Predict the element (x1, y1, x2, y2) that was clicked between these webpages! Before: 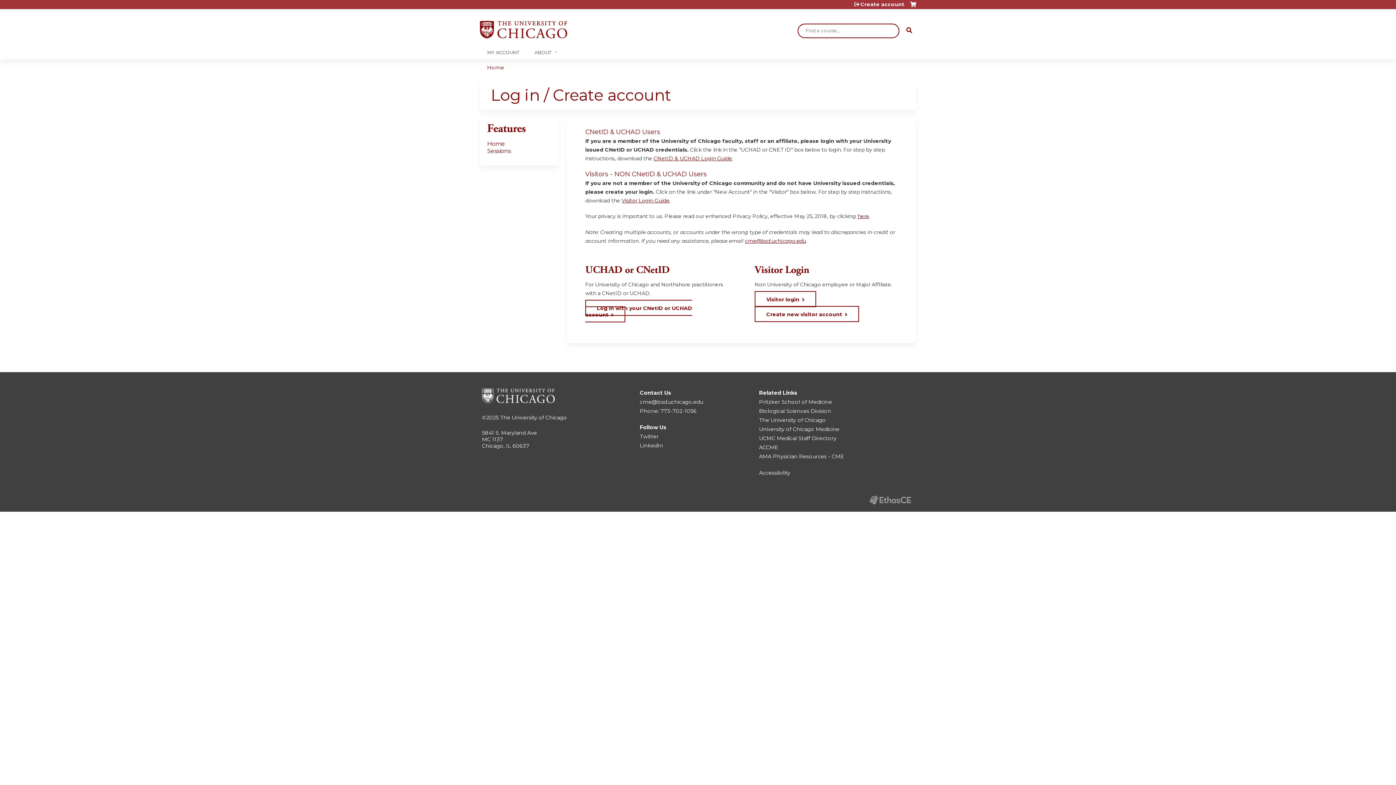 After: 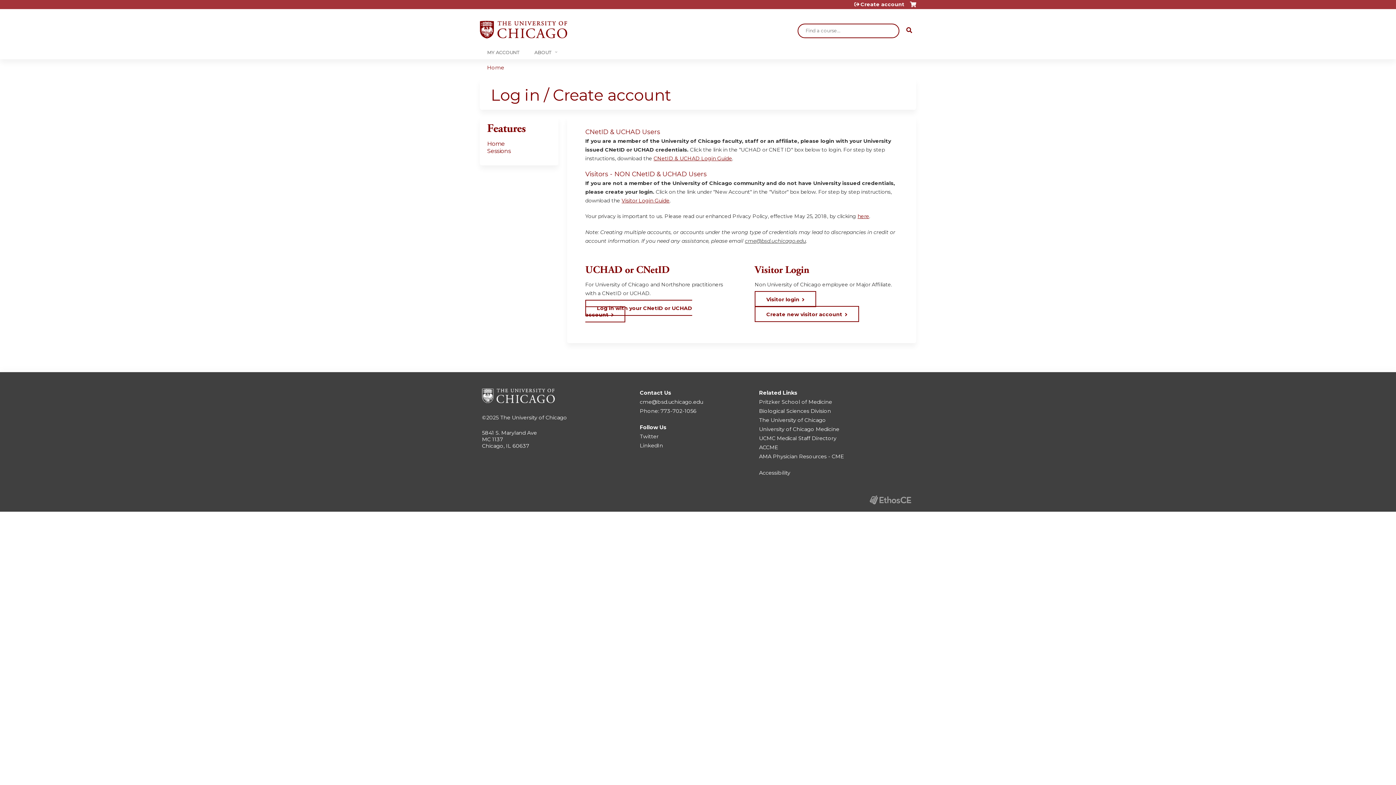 Action: label: cme@bsd.uchicago.edu bbox: (745, 237, 806, 244)